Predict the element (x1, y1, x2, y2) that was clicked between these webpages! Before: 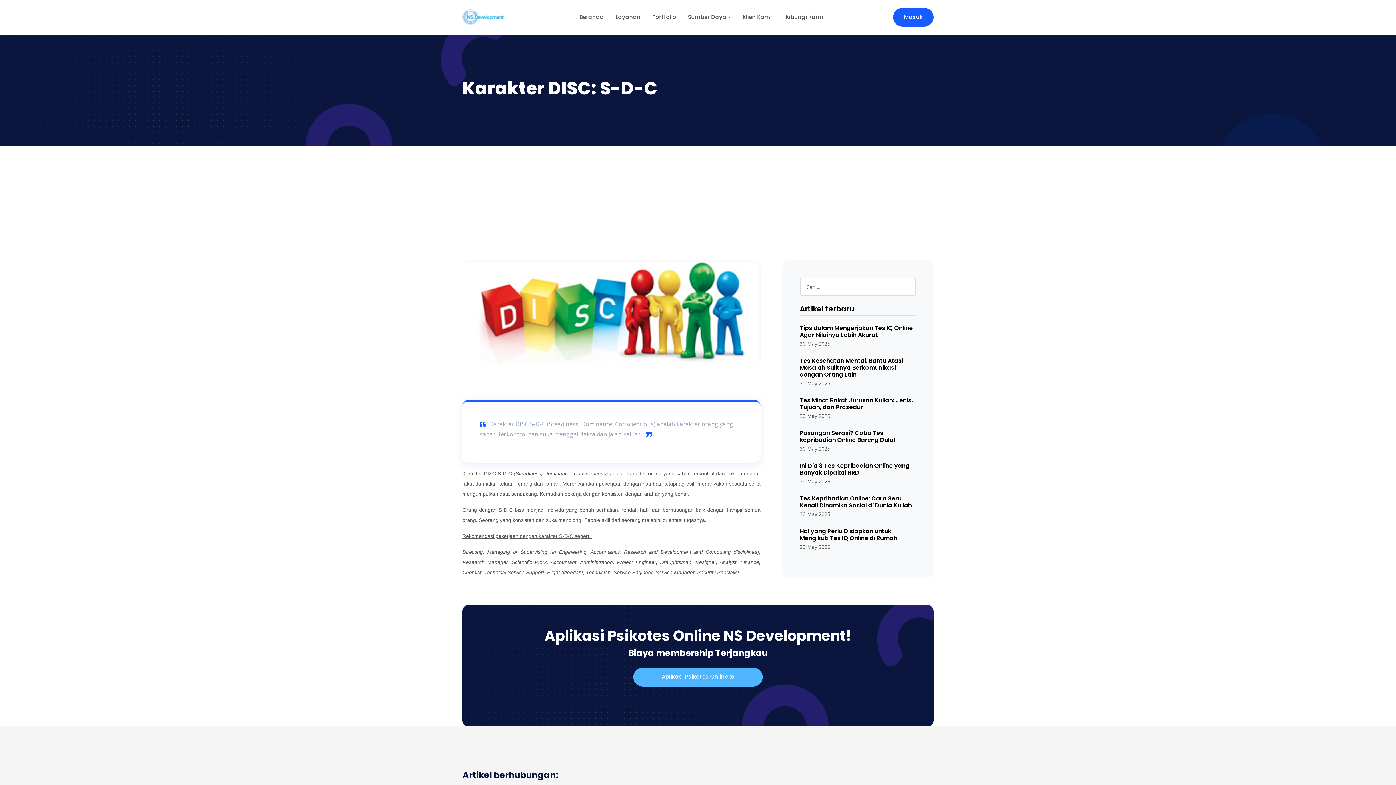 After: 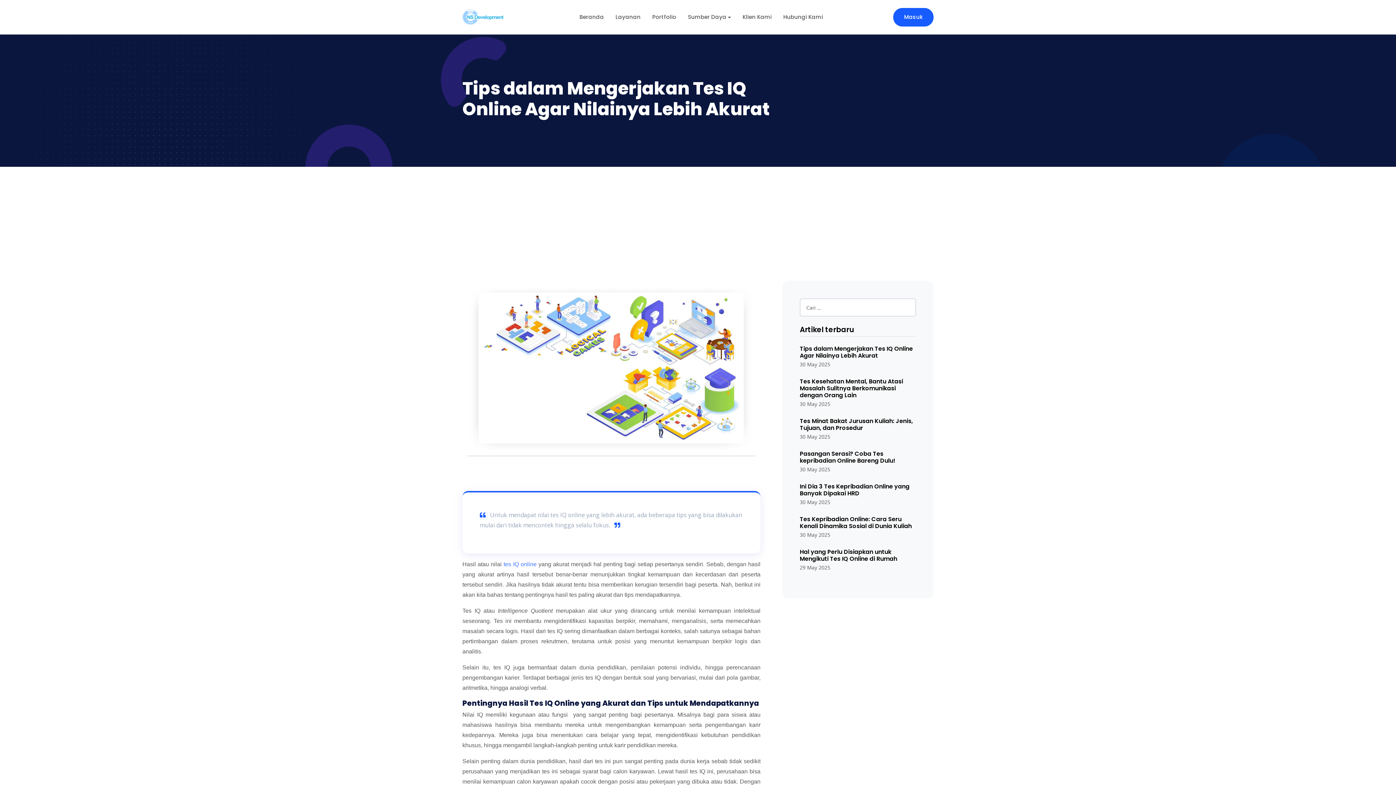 Action: label: Tips dalam Mengerjakan Tes IQ Online Agar Nilainya Lebih Akurat
30 May 2025 bbox: (800, 324, 916, 348)